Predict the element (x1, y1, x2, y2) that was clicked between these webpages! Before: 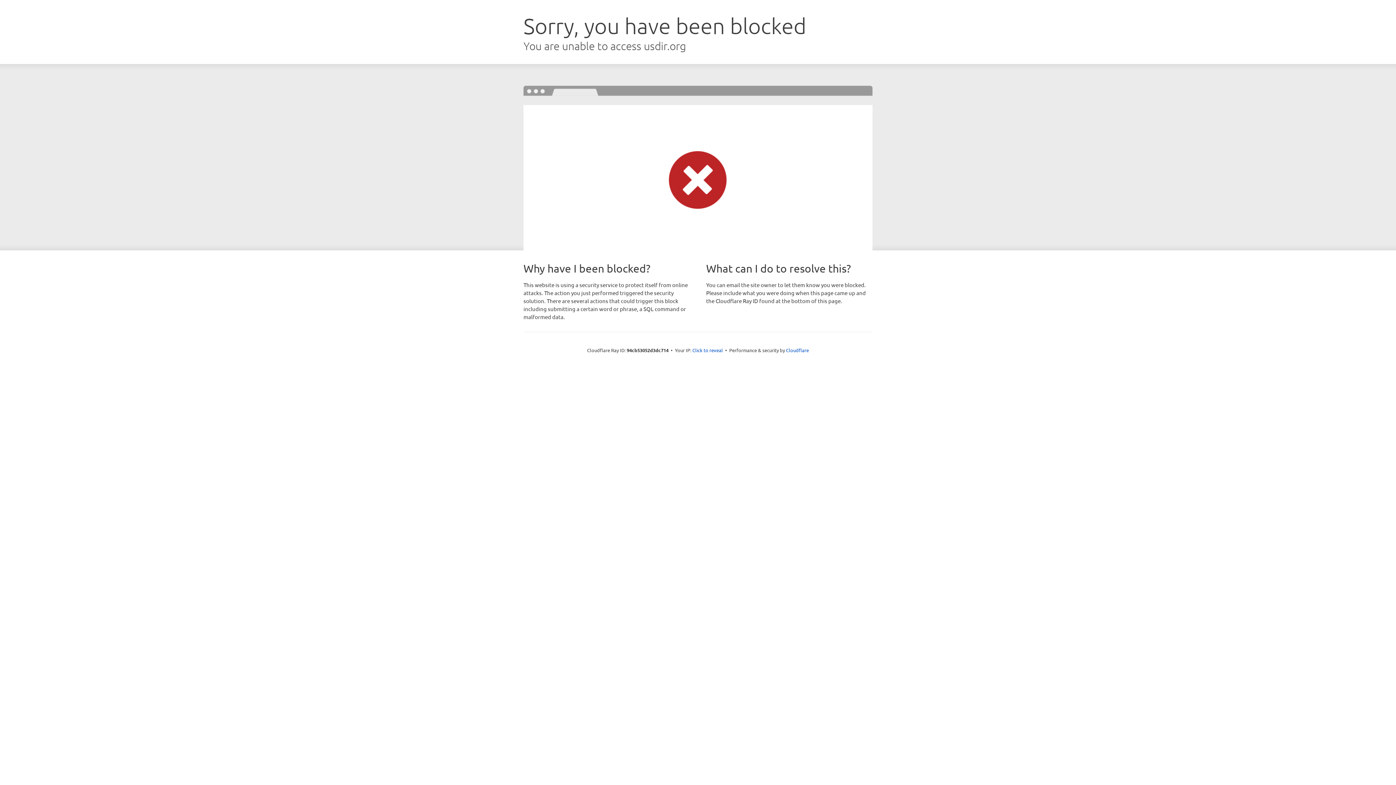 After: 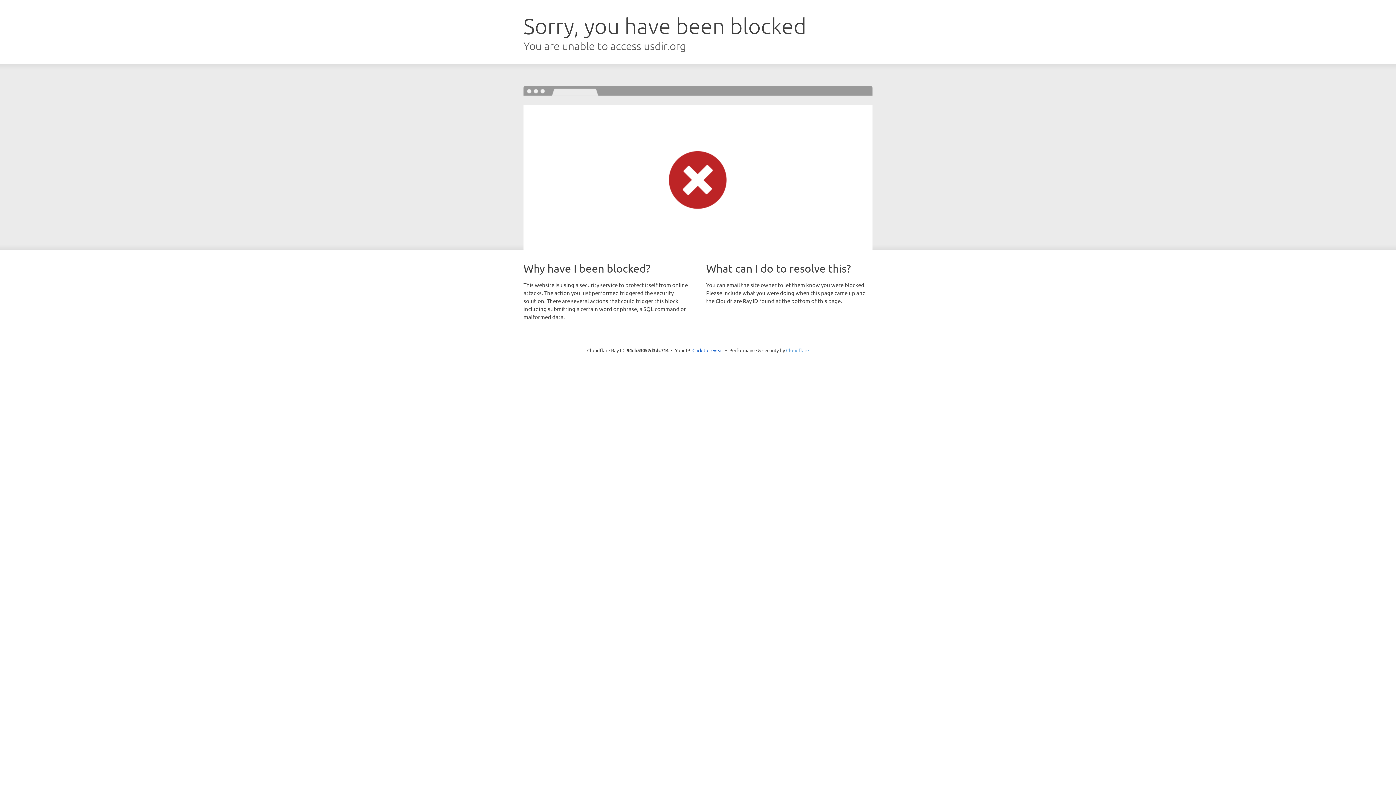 Action: bbox: (786, 347, 809, 353) label: Cloudflare